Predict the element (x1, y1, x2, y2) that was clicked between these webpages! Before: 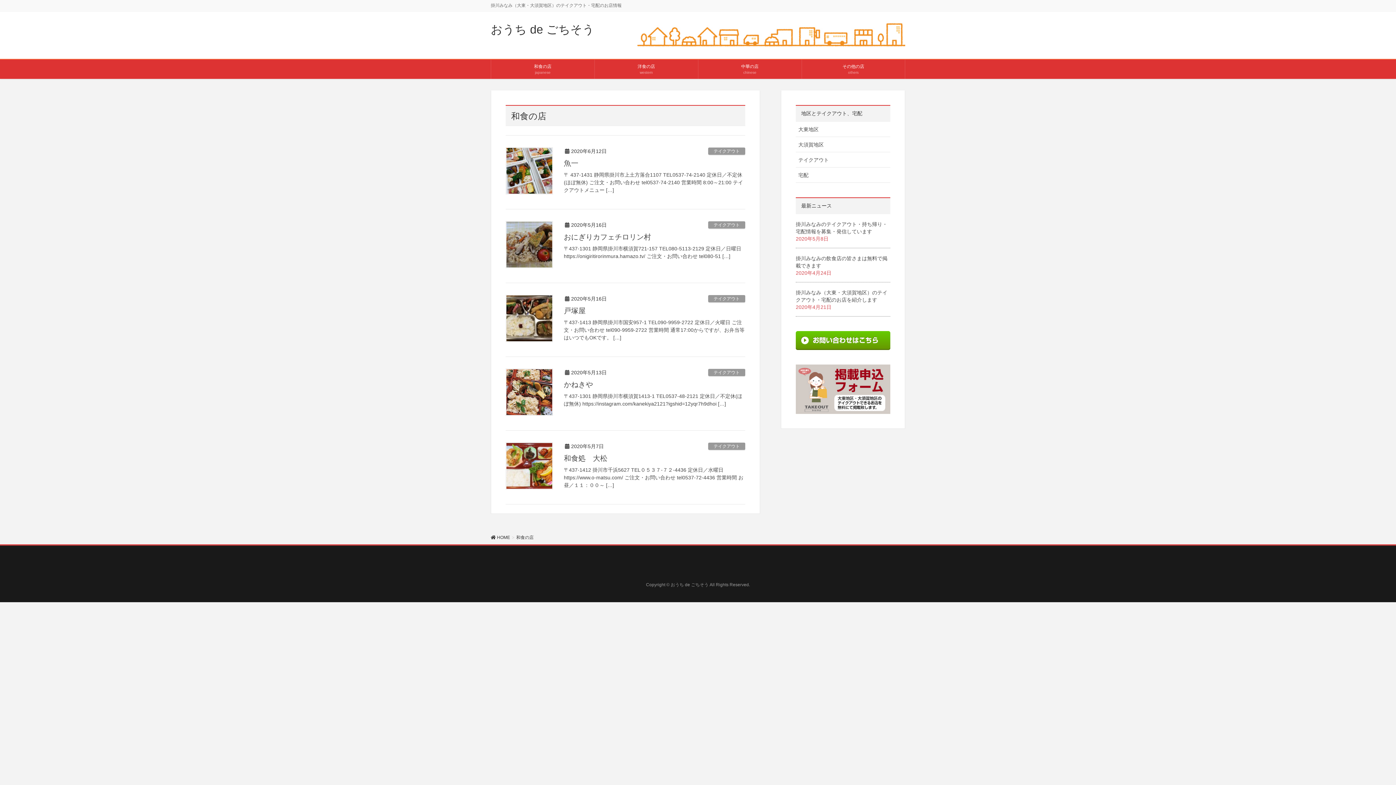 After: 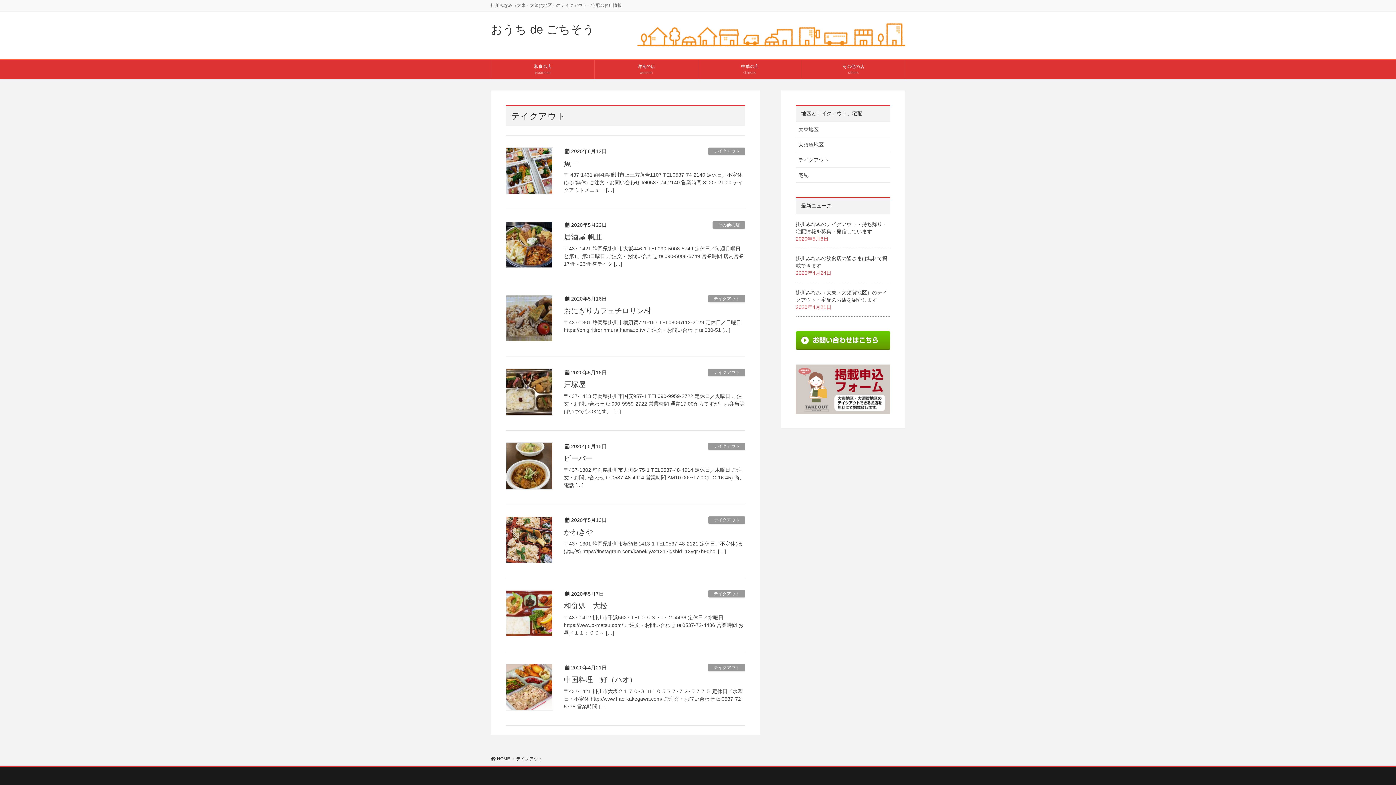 Action: bbox: (708, 295, 745, 302) label: テイクアウト